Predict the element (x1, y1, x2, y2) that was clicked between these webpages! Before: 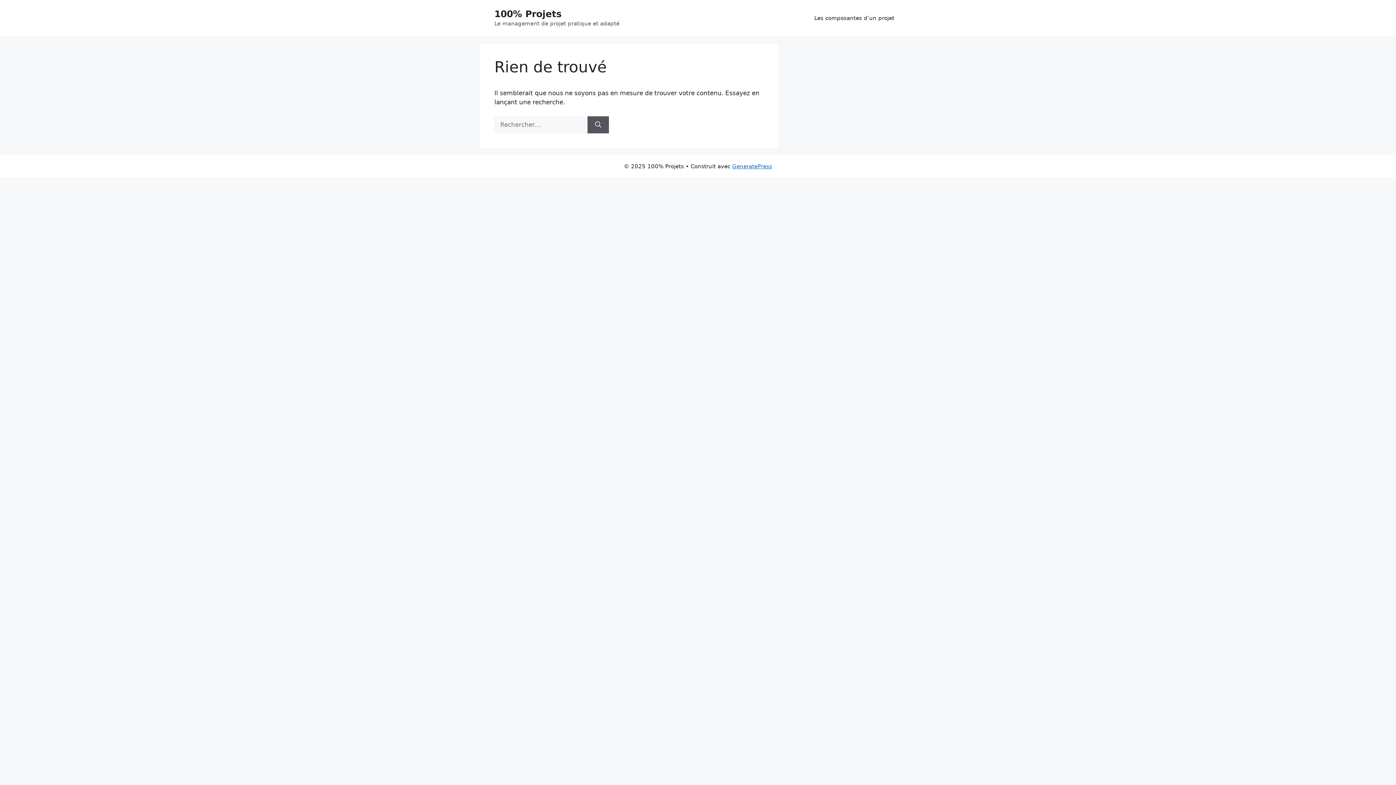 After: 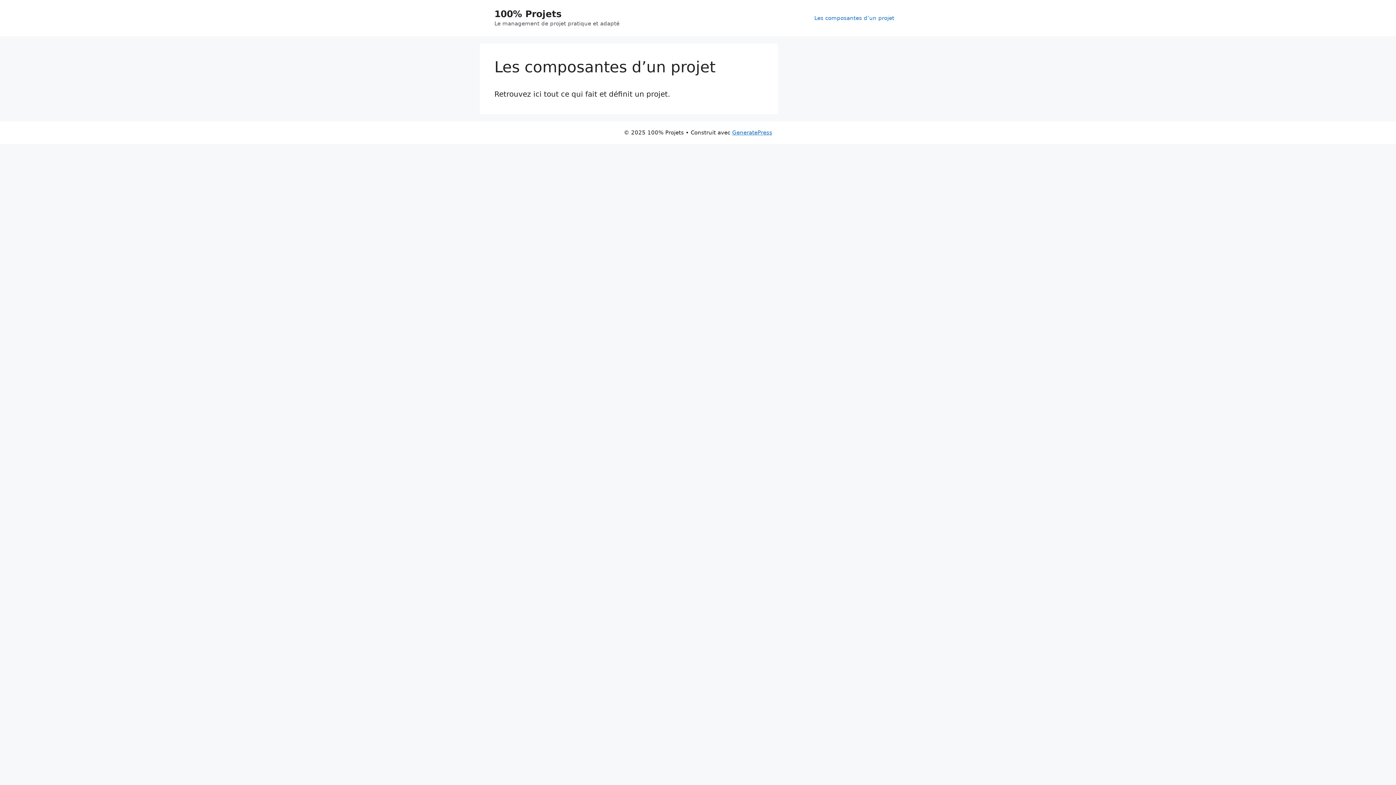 Action: bbox: (807, 7, 901, 29) label: Les composantes d’un projet